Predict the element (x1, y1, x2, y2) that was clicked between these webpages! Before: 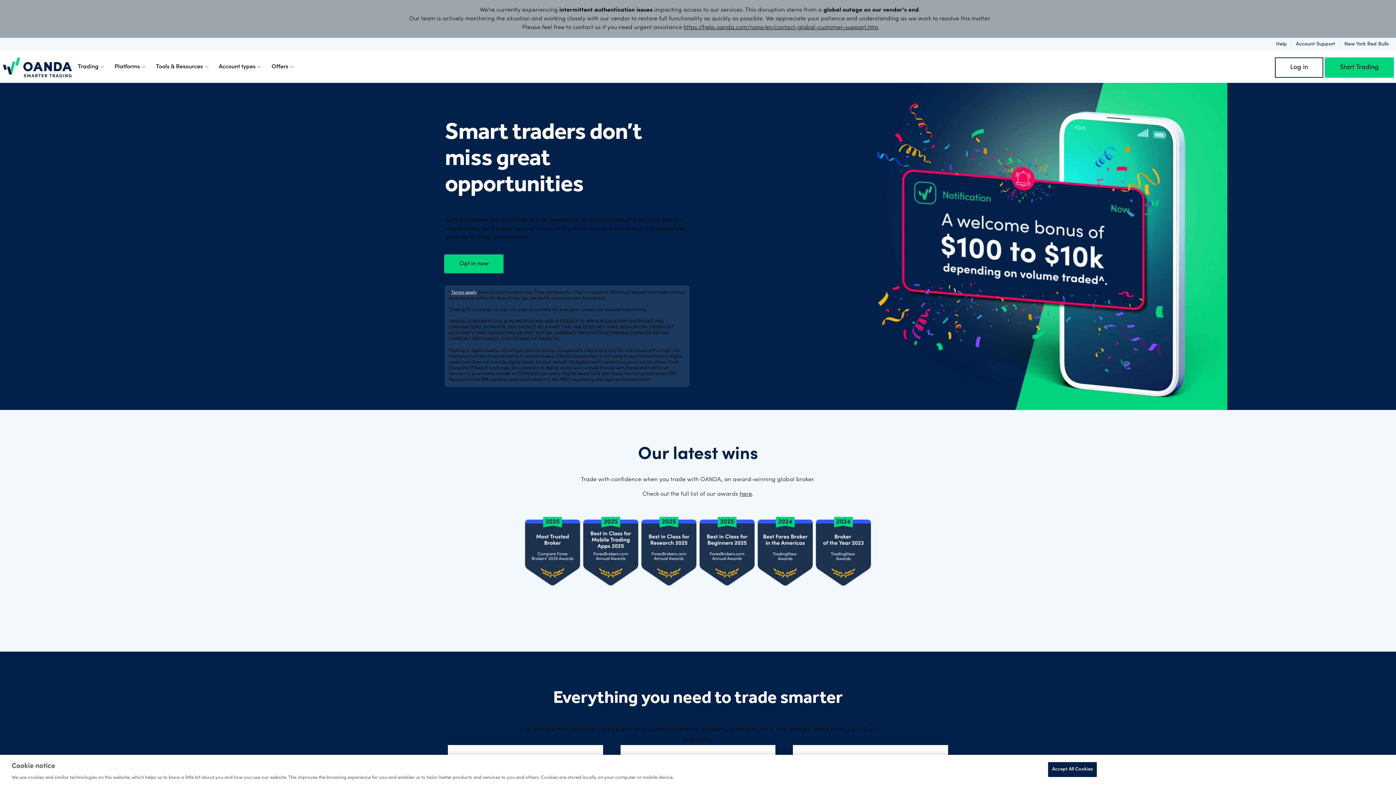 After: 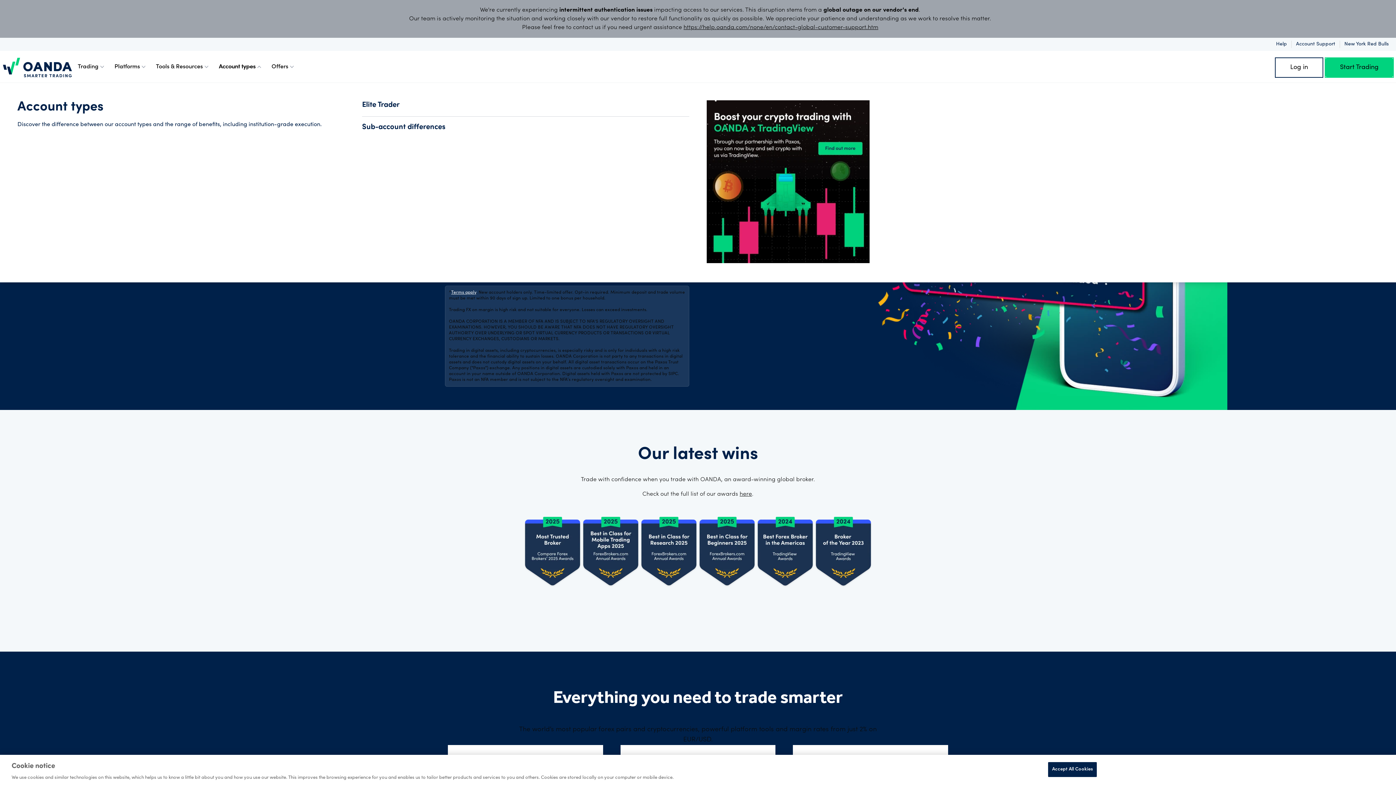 Action: bbox: (214, 52, 267, 82) label: Account types